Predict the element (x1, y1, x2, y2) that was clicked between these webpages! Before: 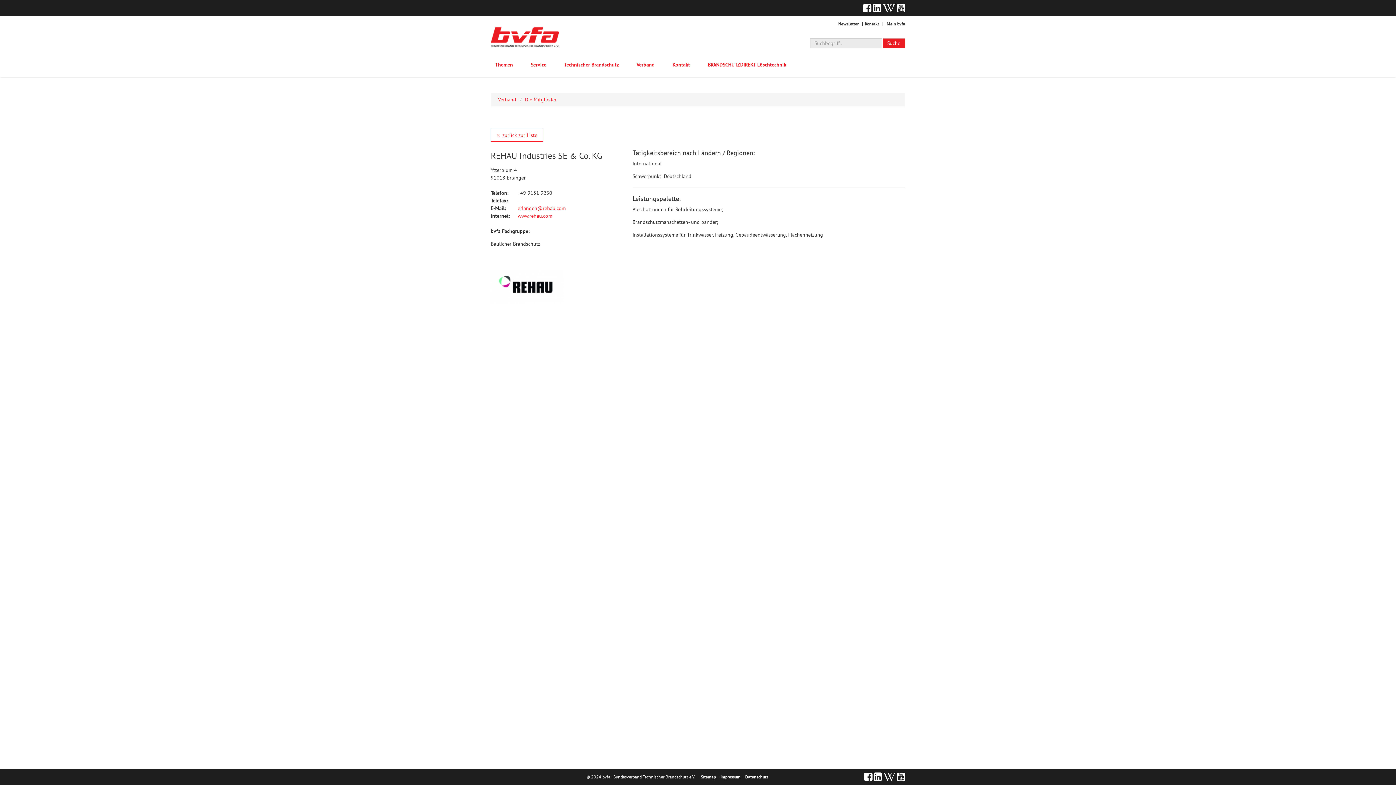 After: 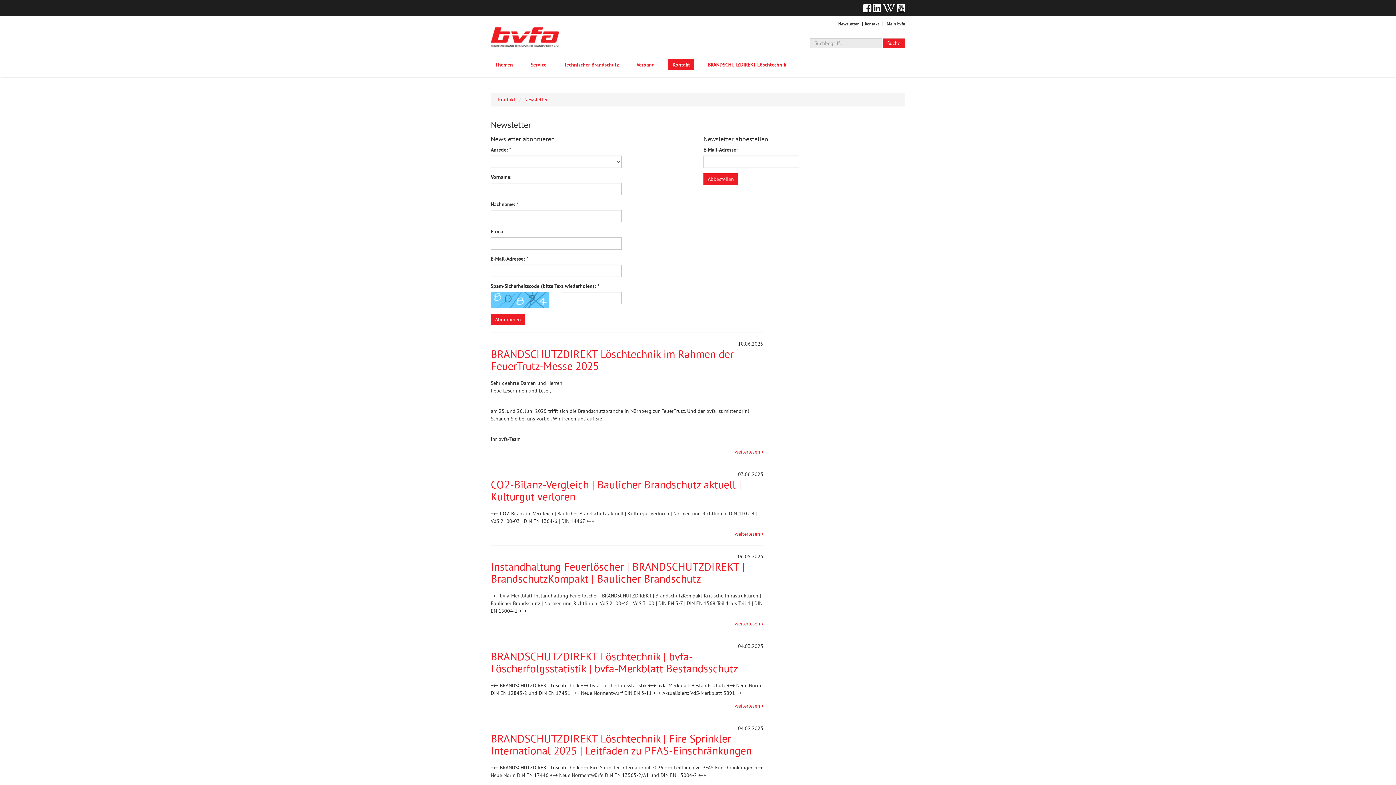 Action: label: Newsletter bbox: (838, 21, 858, 26)